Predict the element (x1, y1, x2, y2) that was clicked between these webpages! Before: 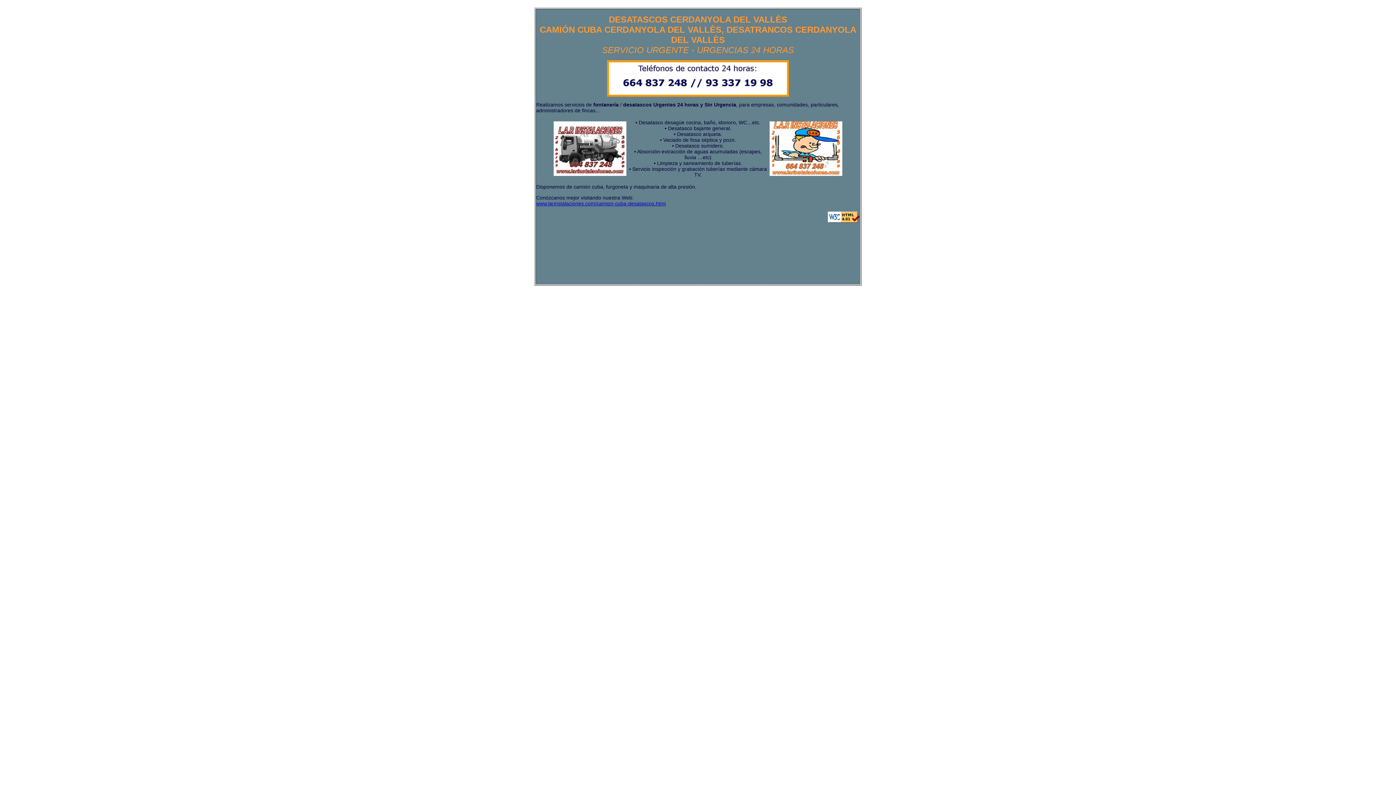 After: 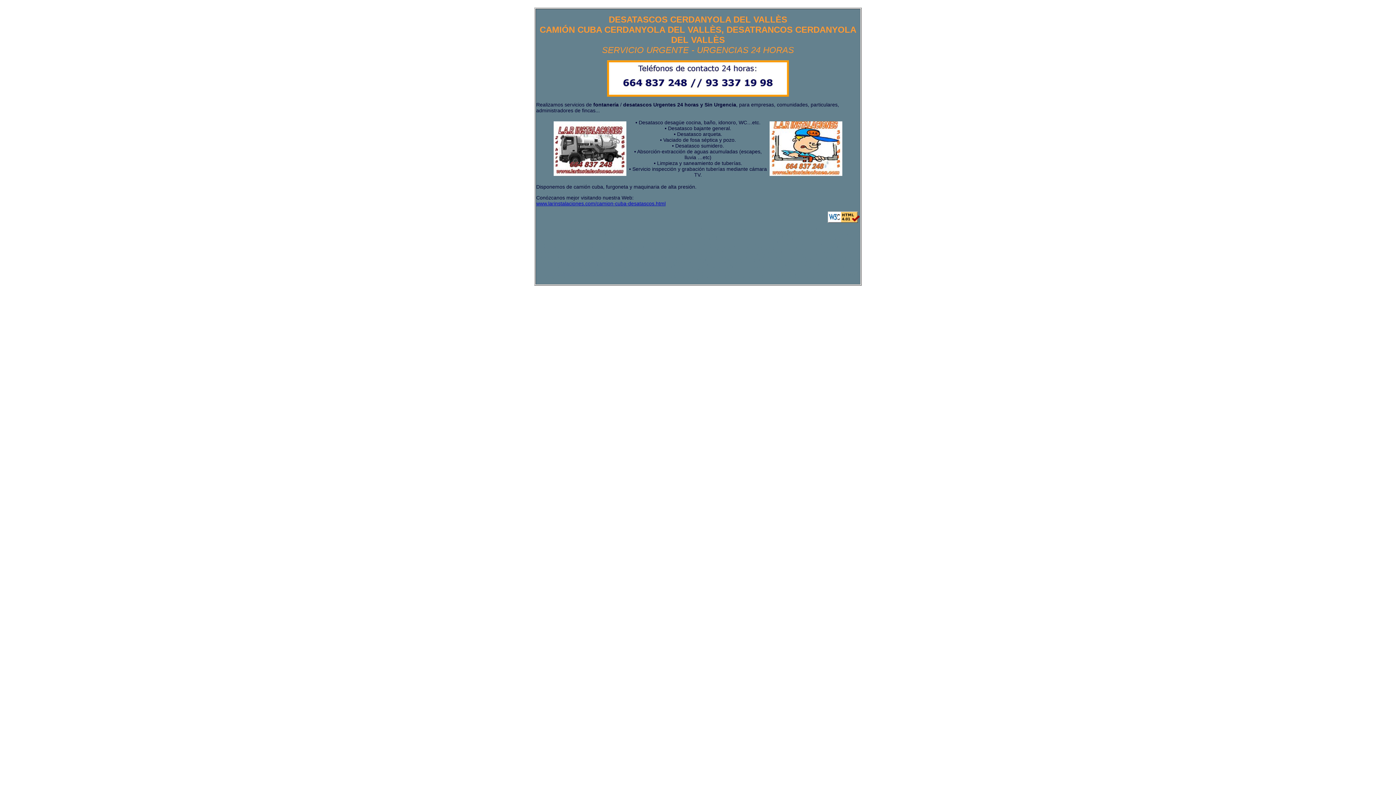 Action: bbox: (769, 172, 842, 177)